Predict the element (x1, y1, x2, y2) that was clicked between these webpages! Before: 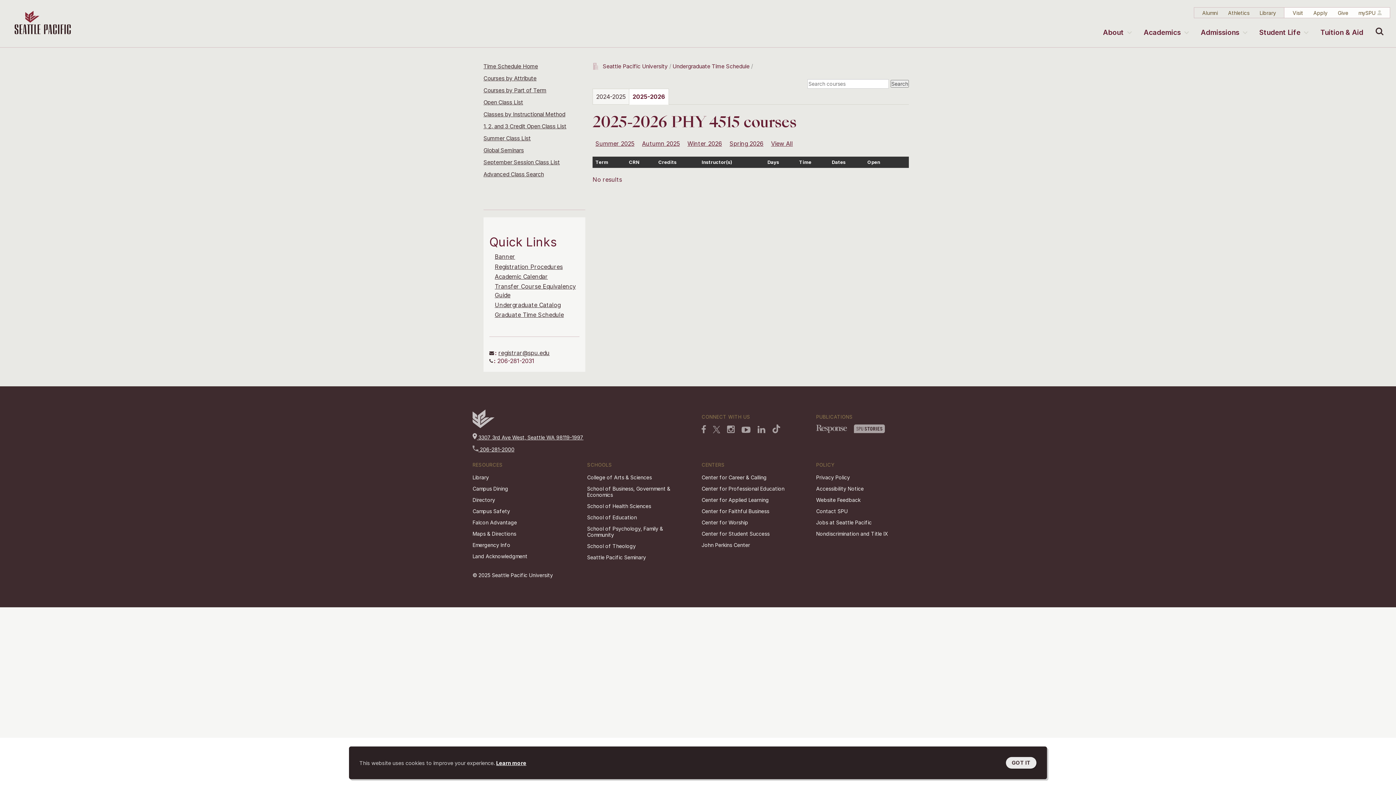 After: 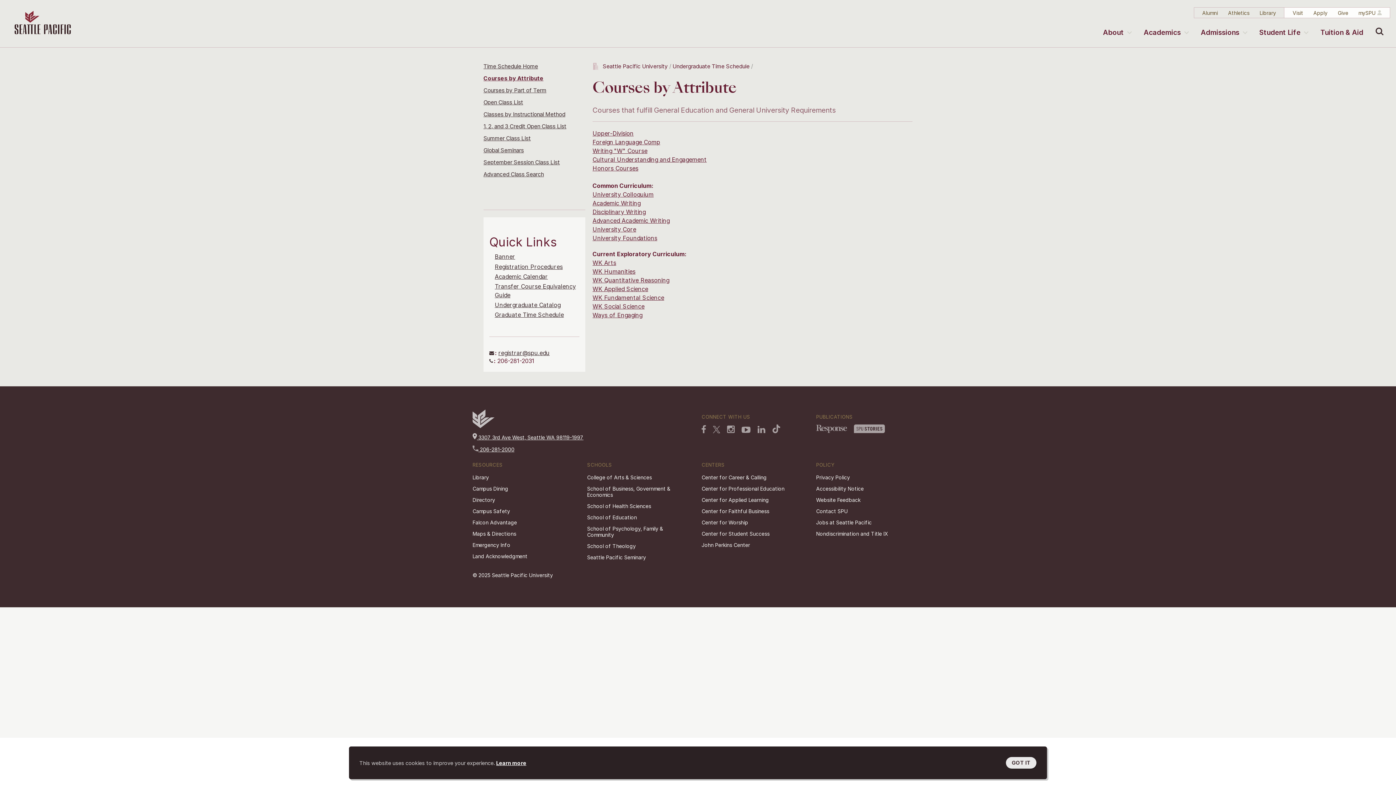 Action: bbox: (483, 74, 536, 81) label: Courses by Attribute